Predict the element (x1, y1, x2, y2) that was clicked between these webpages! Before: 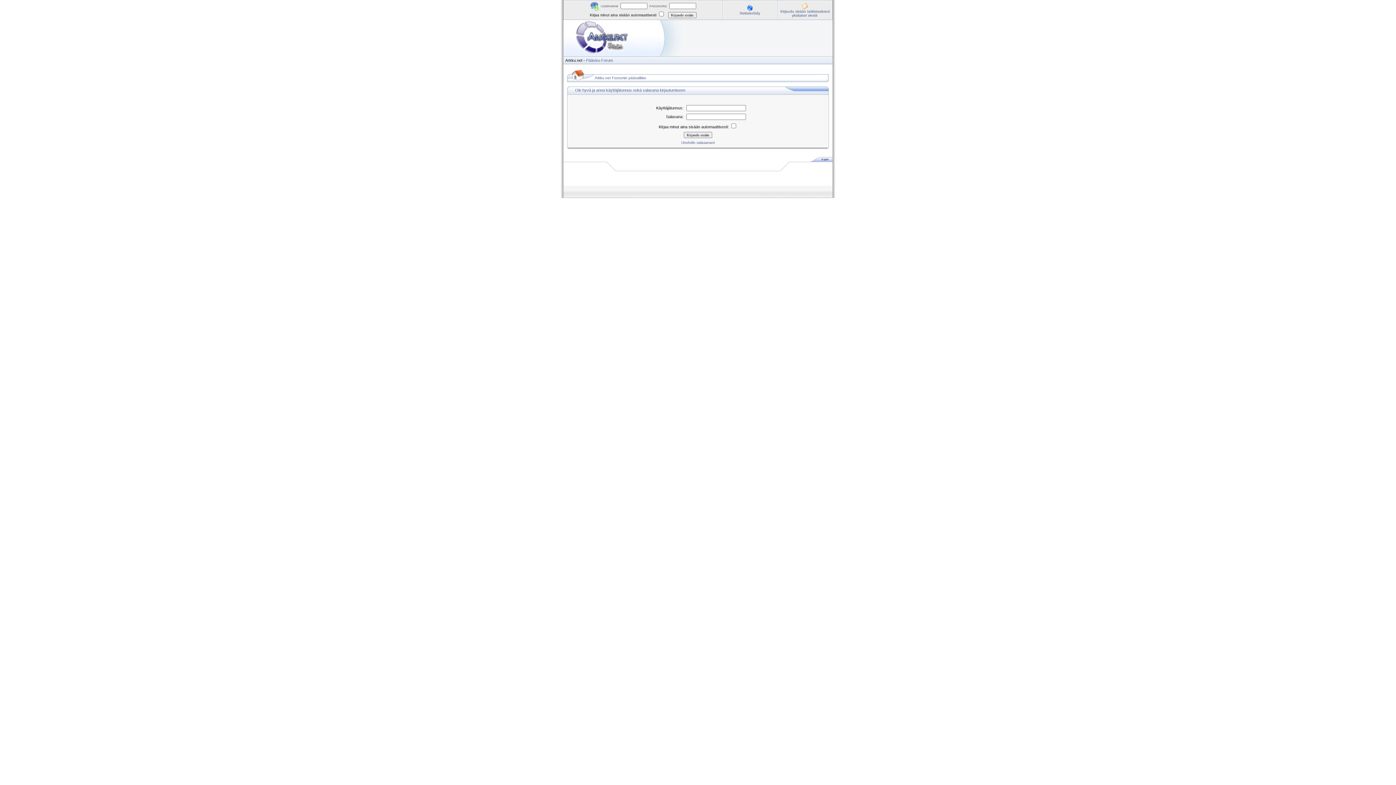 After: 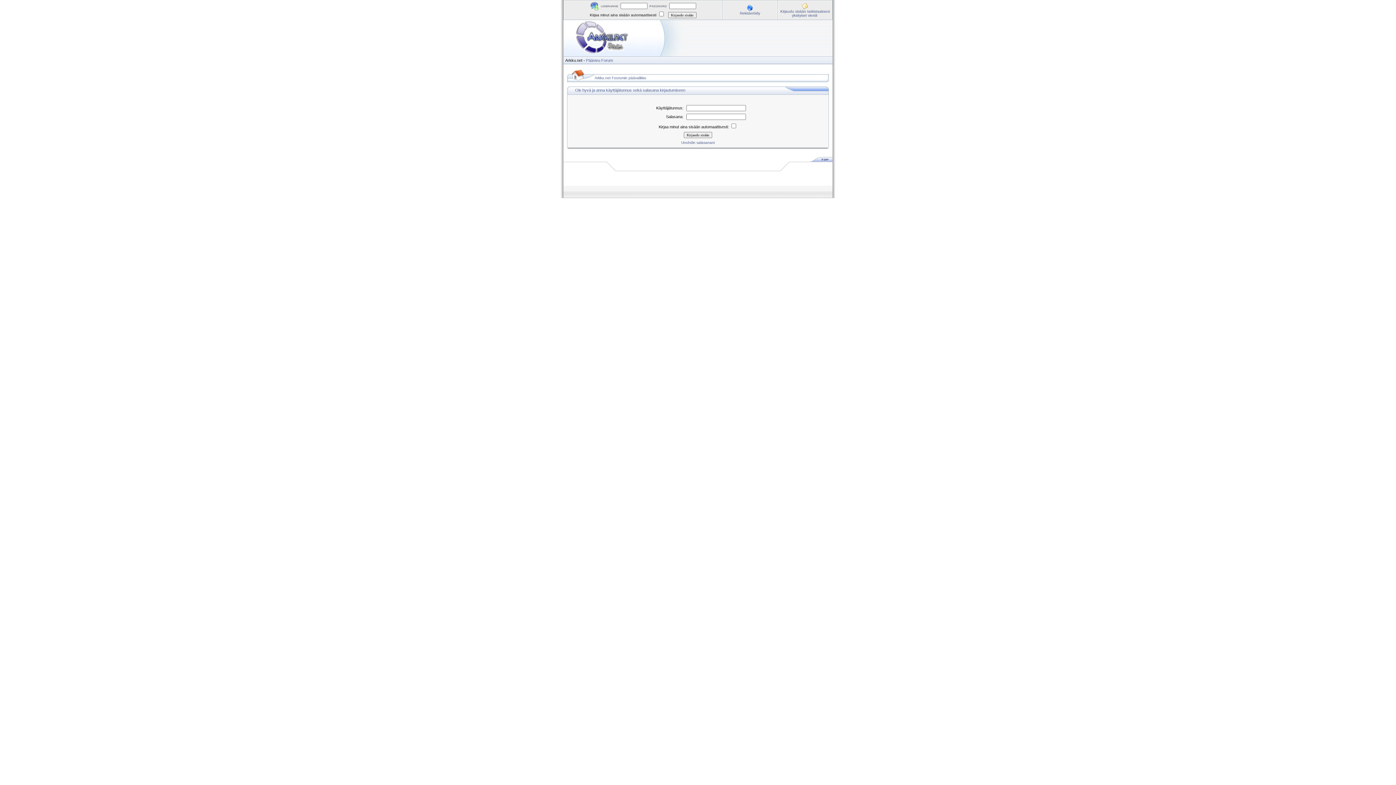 Action: bbox: (809, 158, 832, 162)